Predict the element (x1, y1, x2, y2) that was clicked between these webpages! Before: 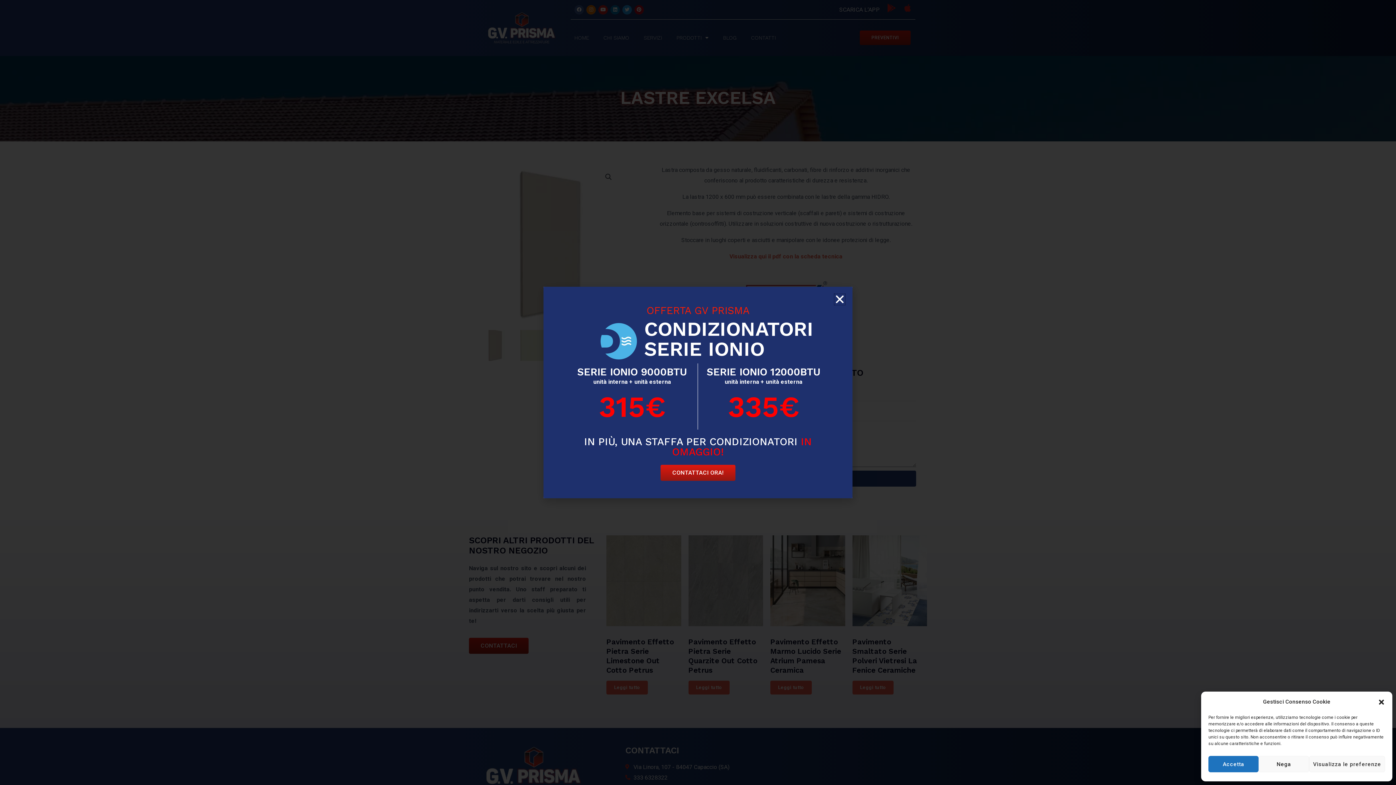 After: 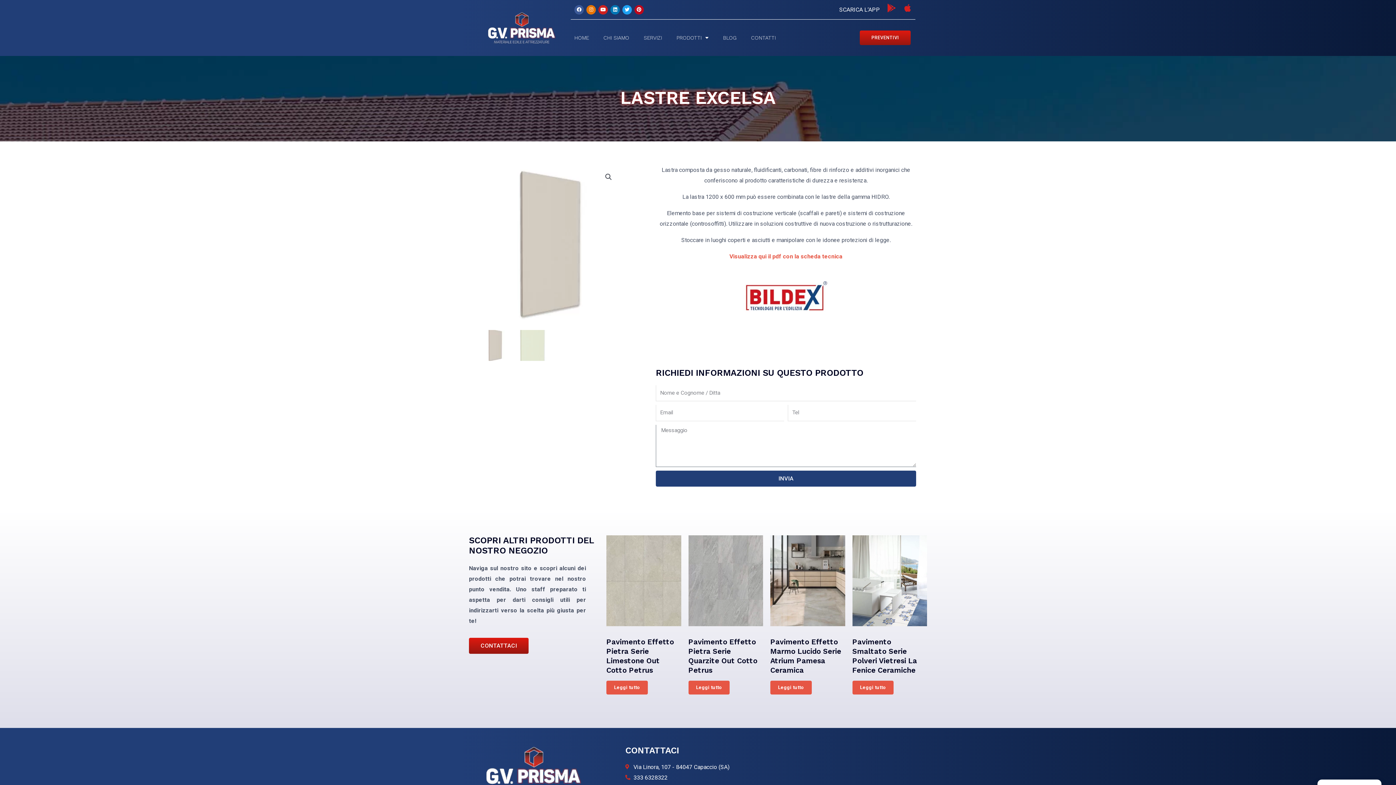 Action: label: Accetta bbox: (1208, 756, 1259, 772)